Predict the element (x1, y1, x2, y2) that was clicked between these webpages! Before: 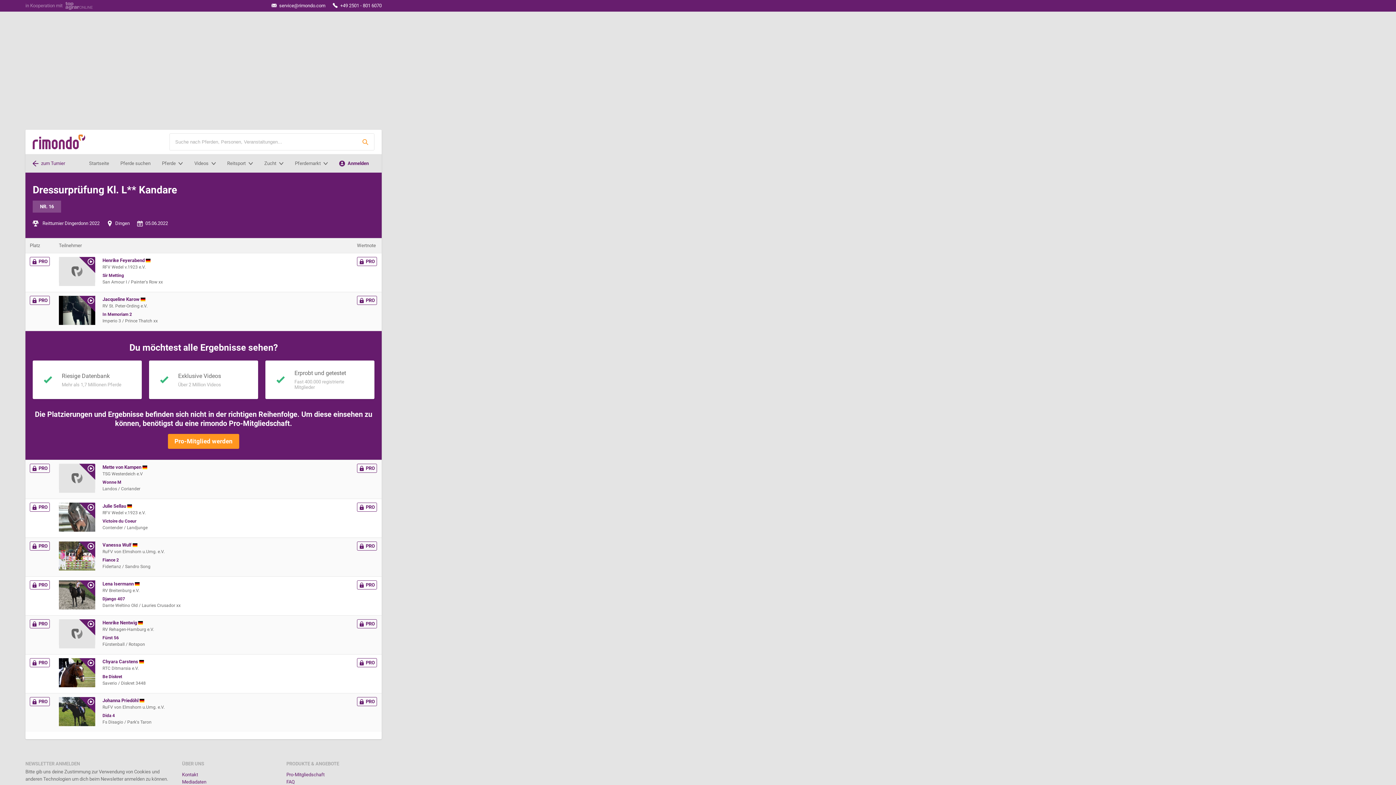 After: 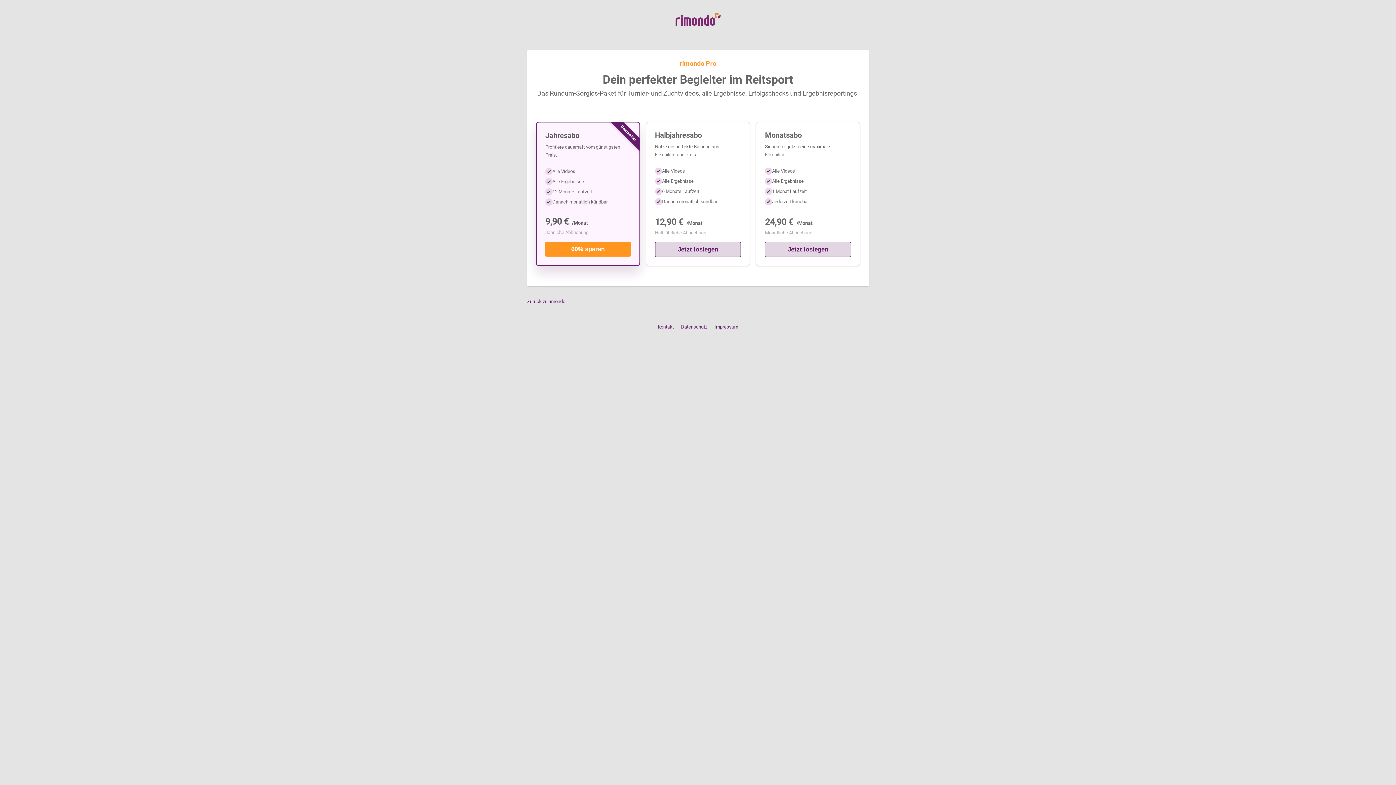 Action: bbox: (32, 504, 47, 509) label: PRO